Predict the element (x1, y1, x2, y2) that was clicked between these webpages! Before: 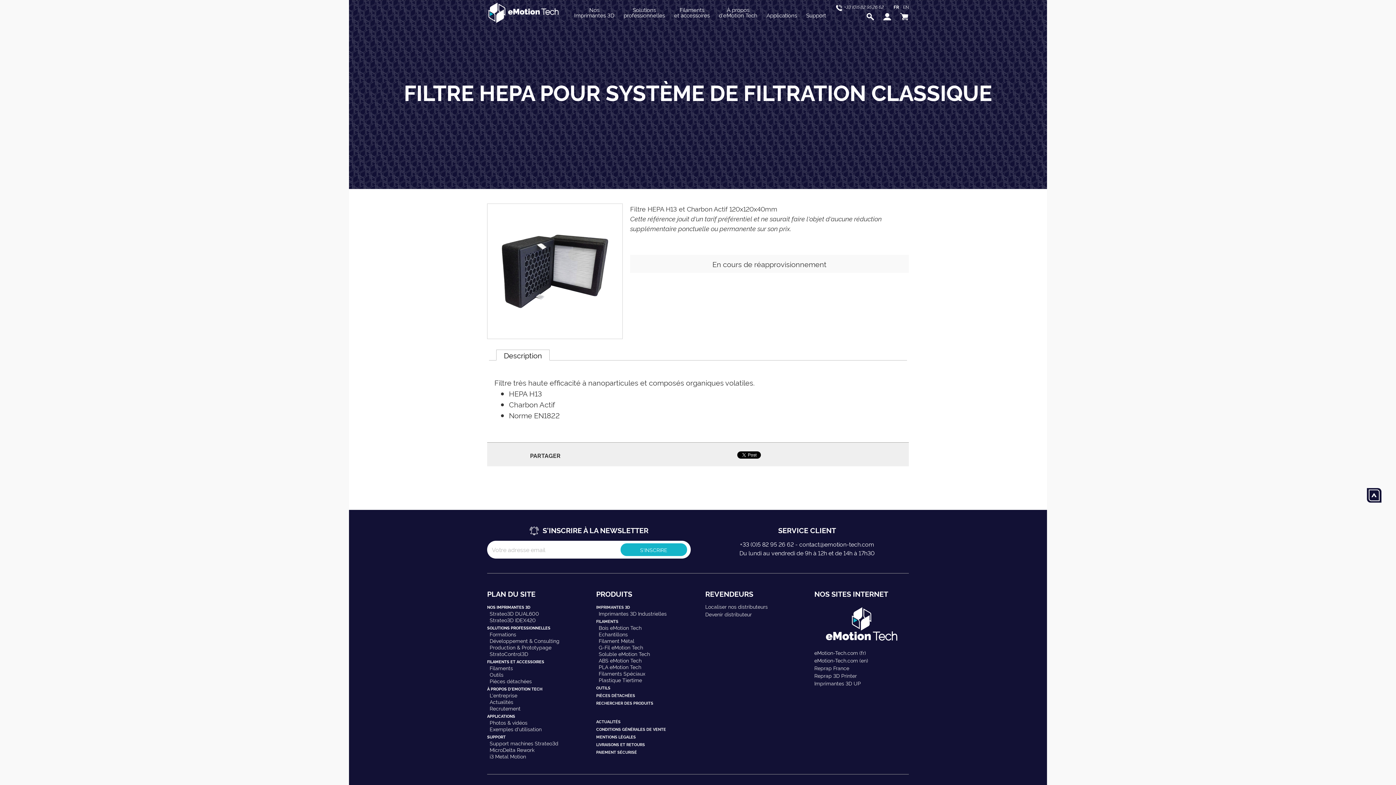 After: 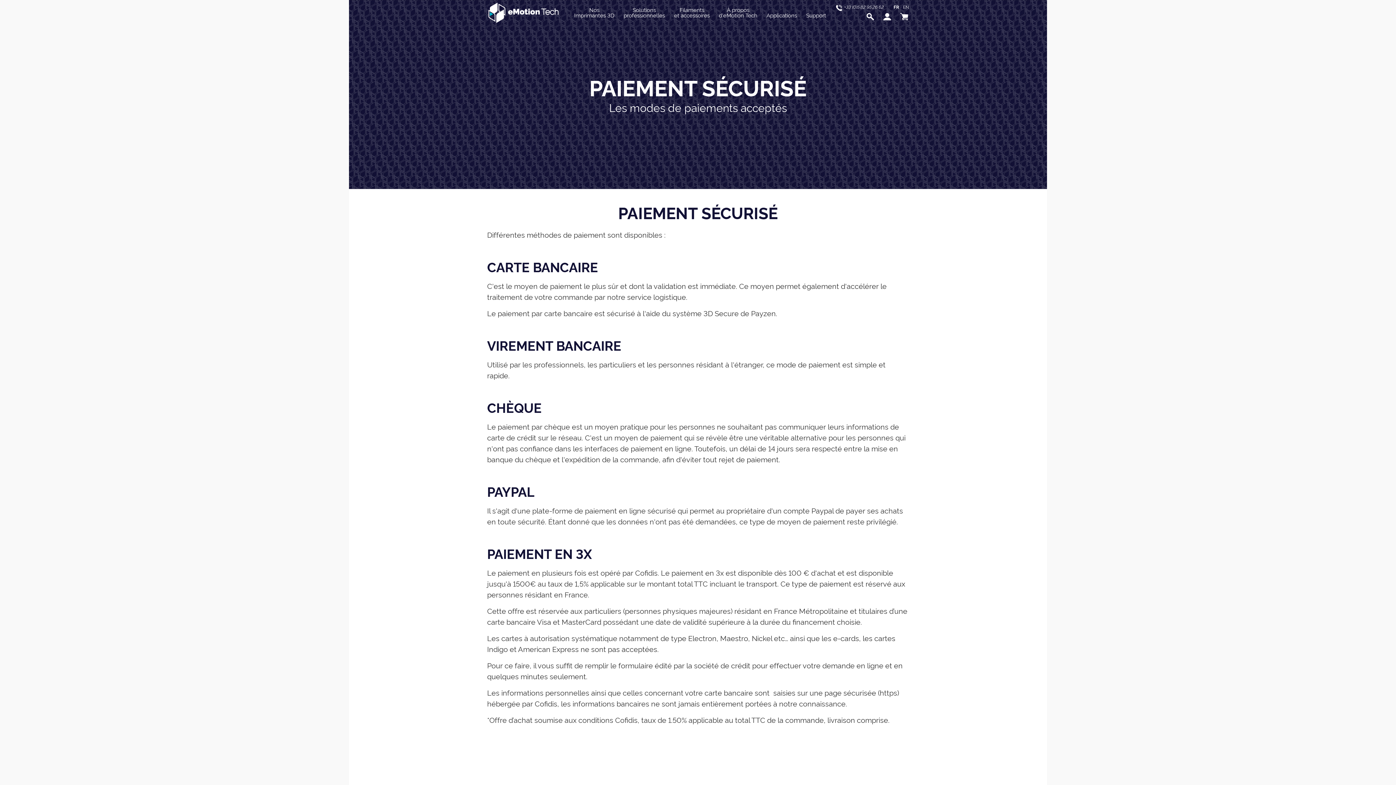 Action: bbox: (596, 748, 637, 755) label: PAIEMENT SÉCURISÉ